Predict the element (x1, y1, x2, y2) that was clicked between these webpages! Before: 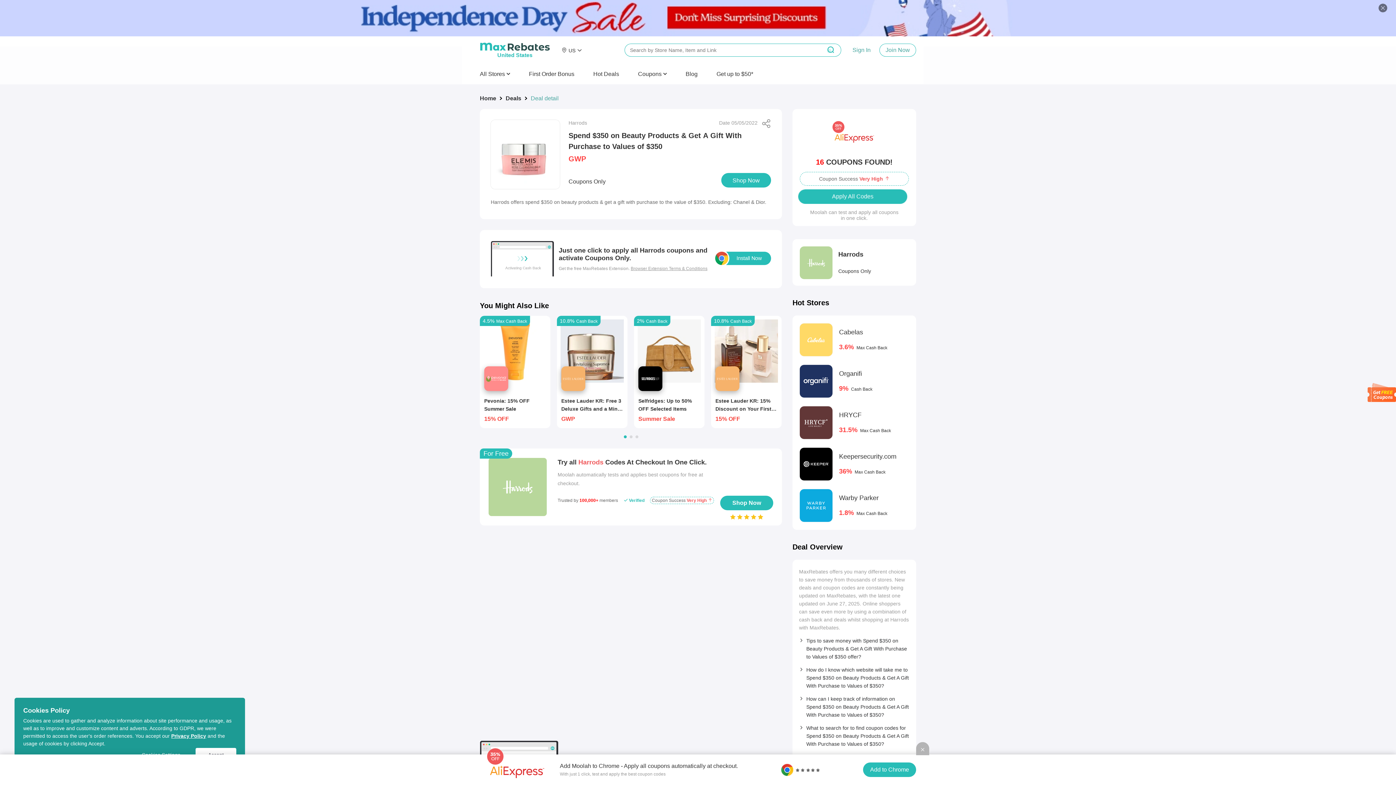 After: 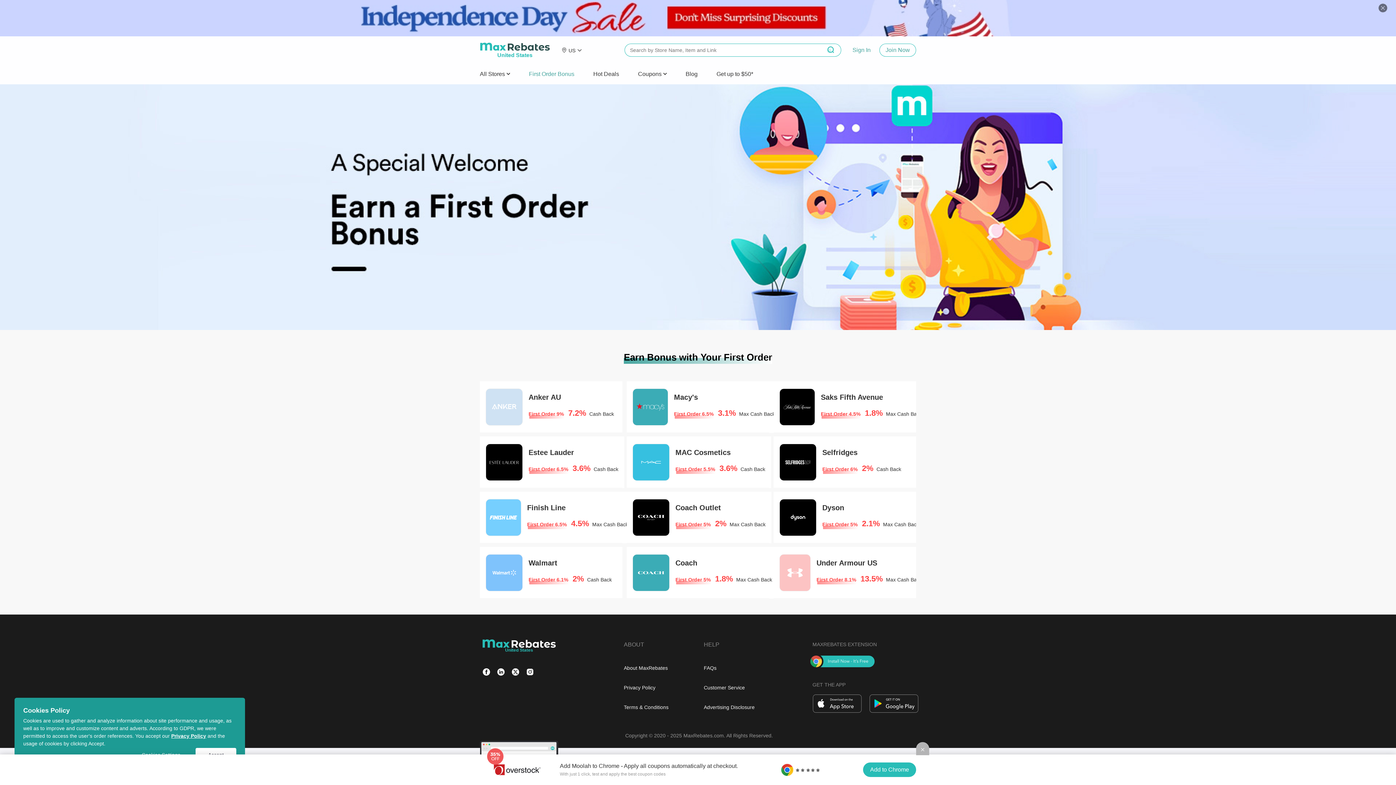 Action: bbox: (529, 64, 574, 84) label: First Order Bonus